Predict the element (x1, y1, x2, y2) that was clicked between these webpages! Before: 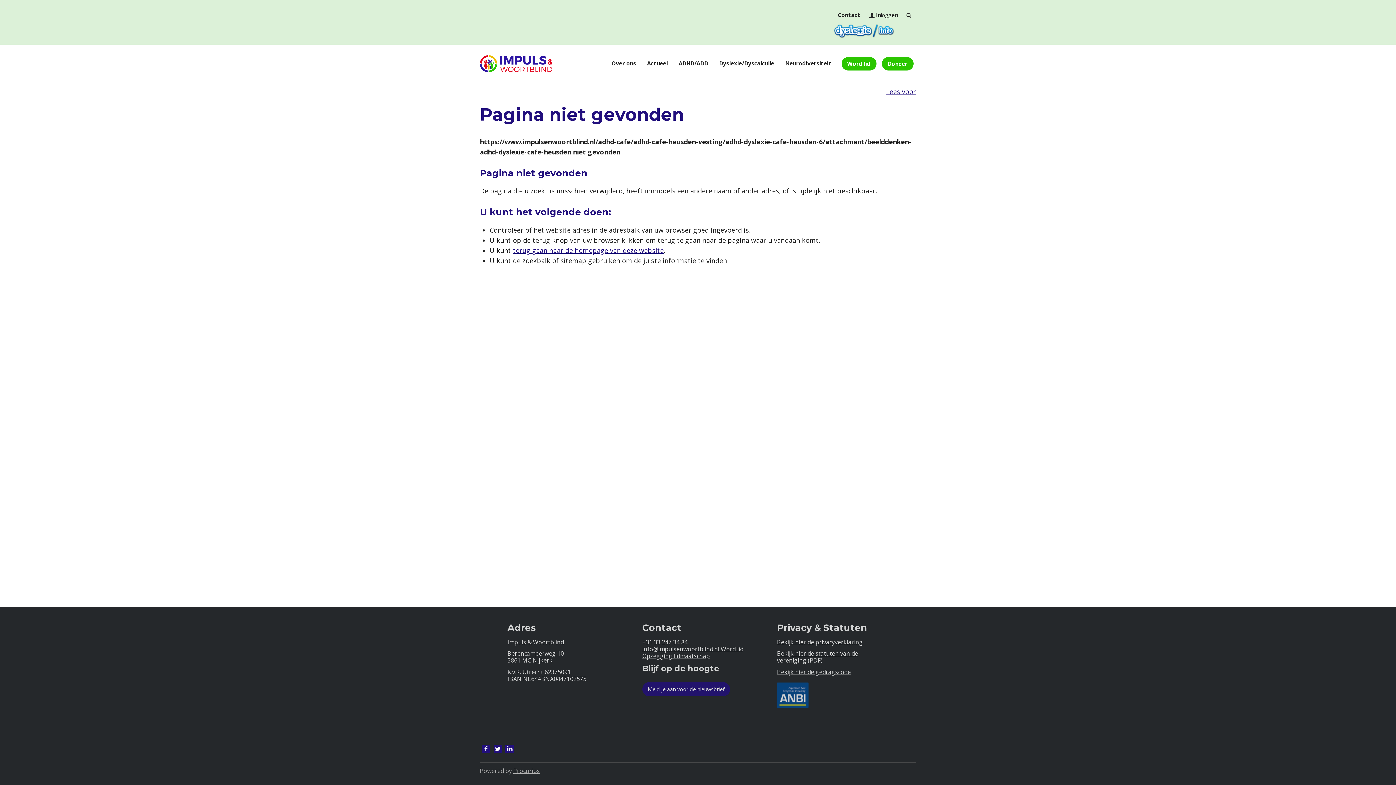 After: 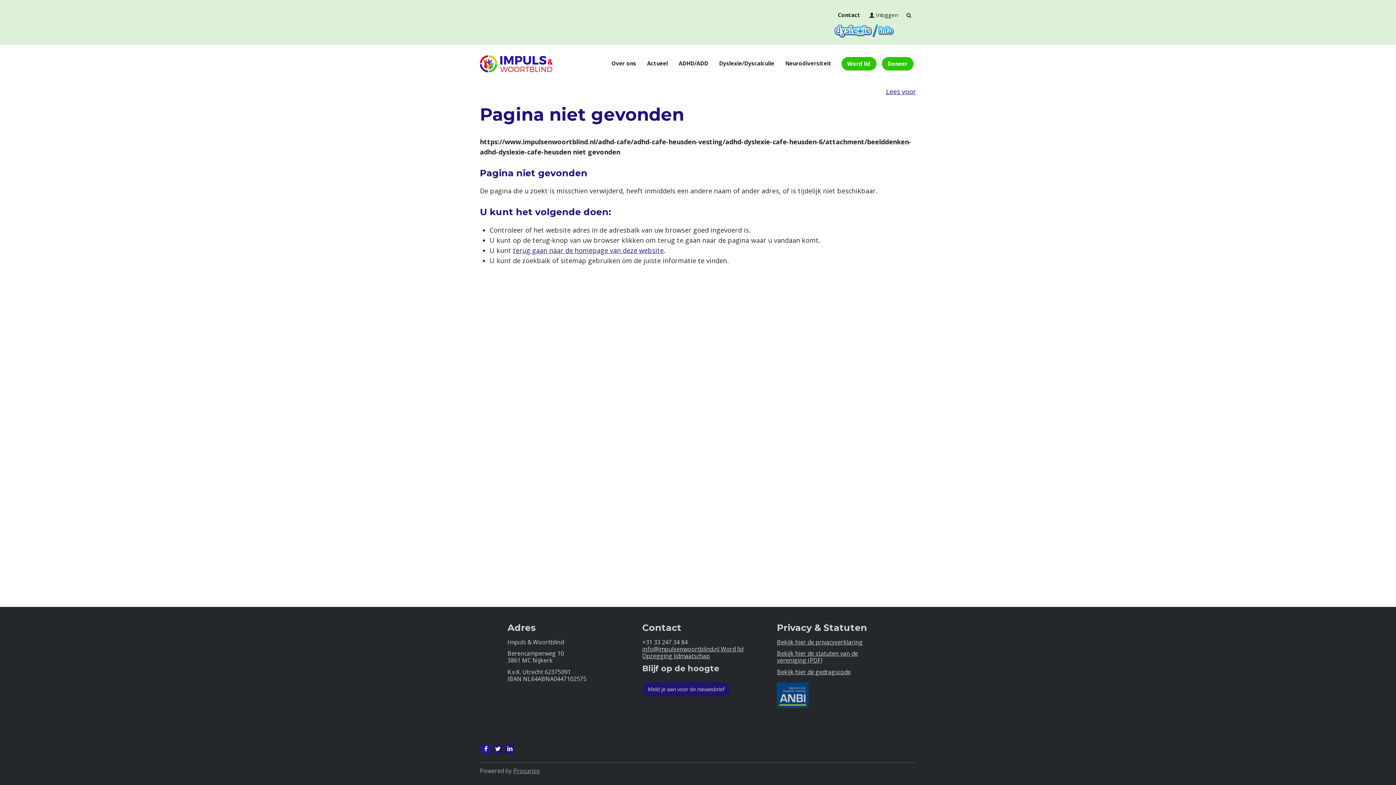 Action: label: Facebook bbox: (481, 745, 490, 753)